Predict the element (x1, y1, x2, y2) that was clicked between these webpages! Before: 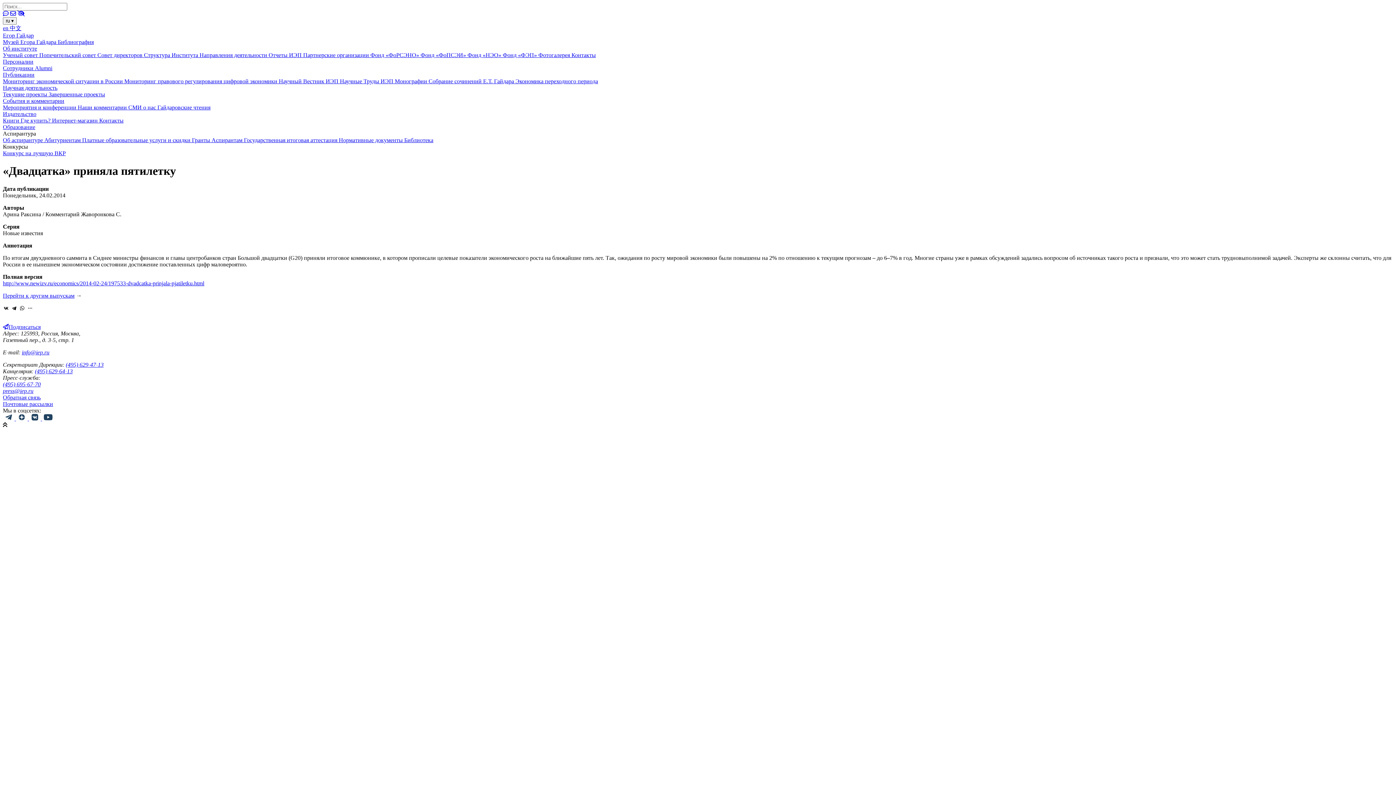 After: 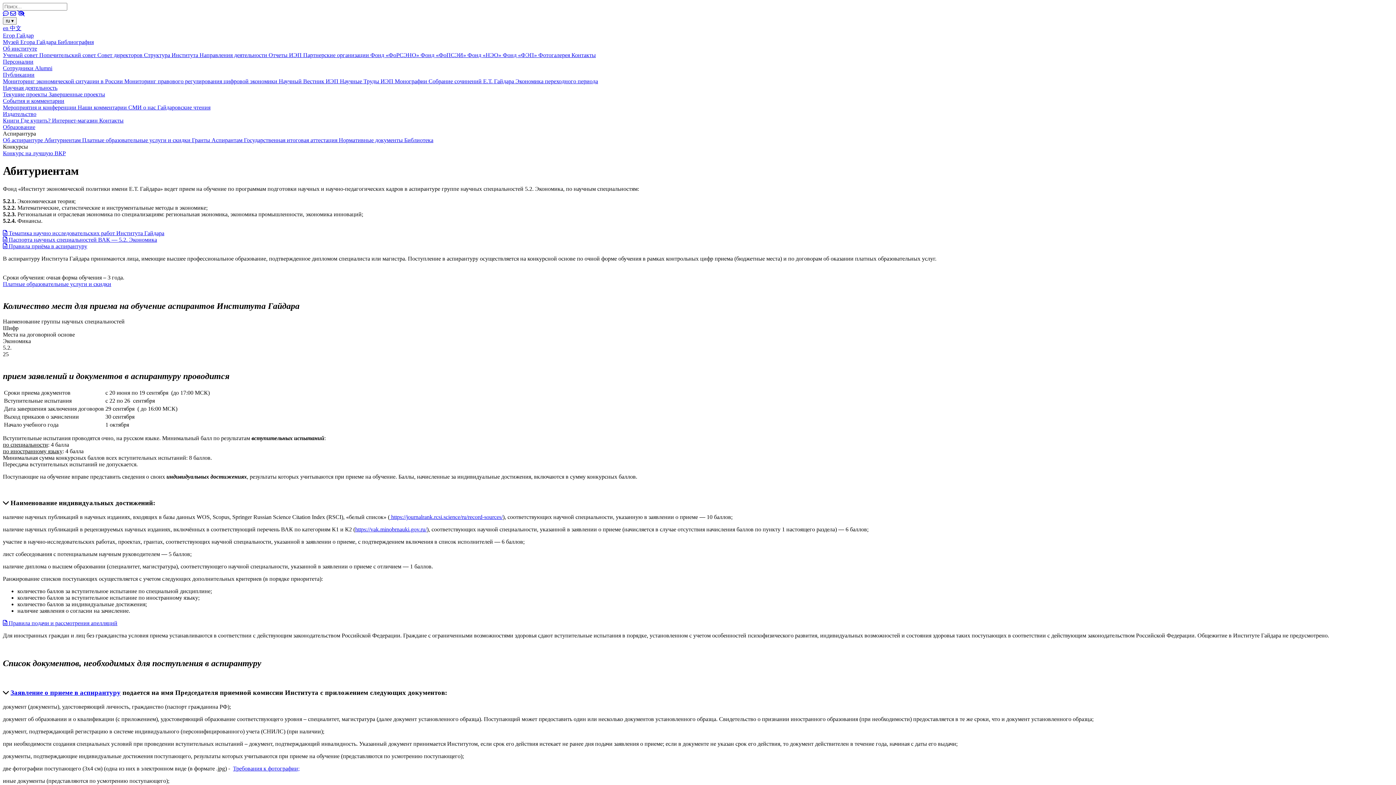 Action: bbox: (44, 137, 82, 143) label: Абитуриентам 